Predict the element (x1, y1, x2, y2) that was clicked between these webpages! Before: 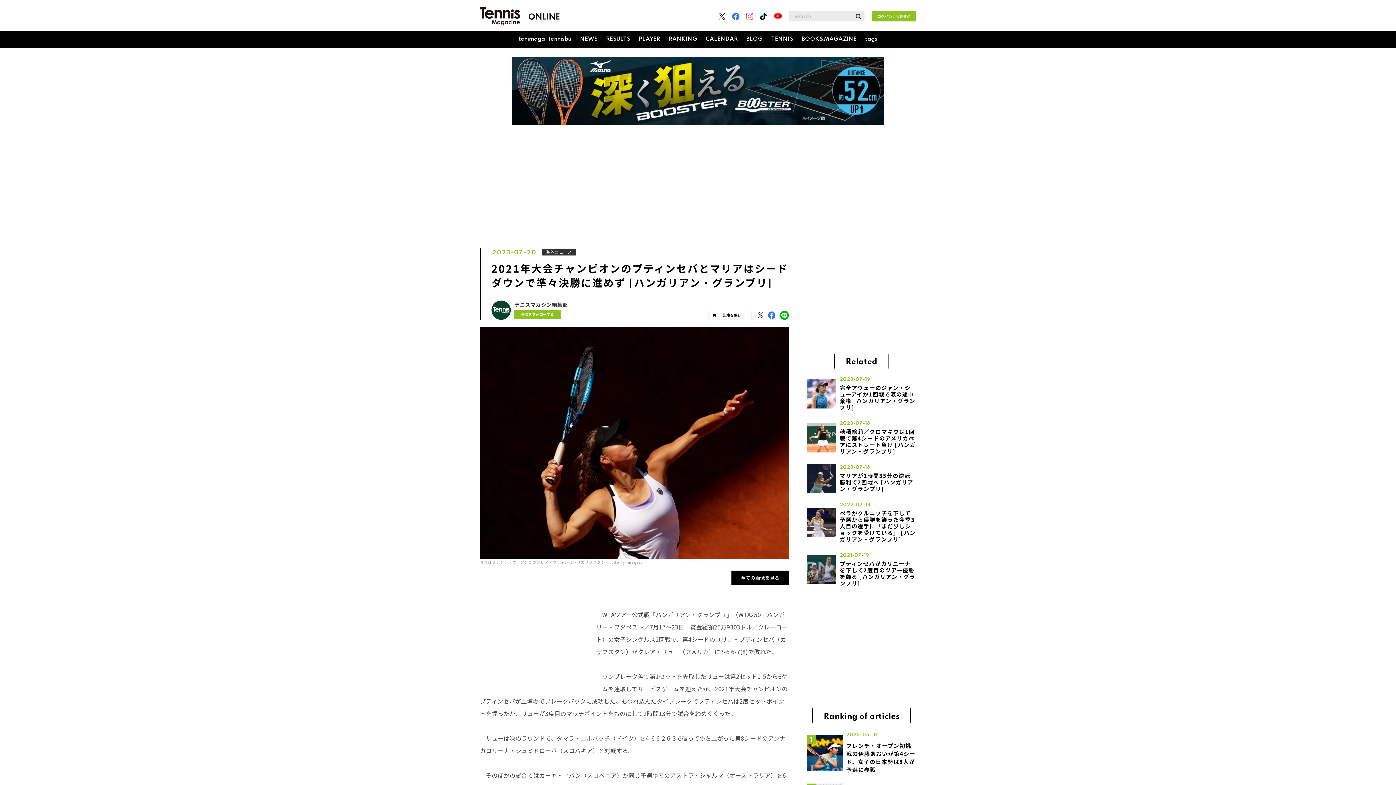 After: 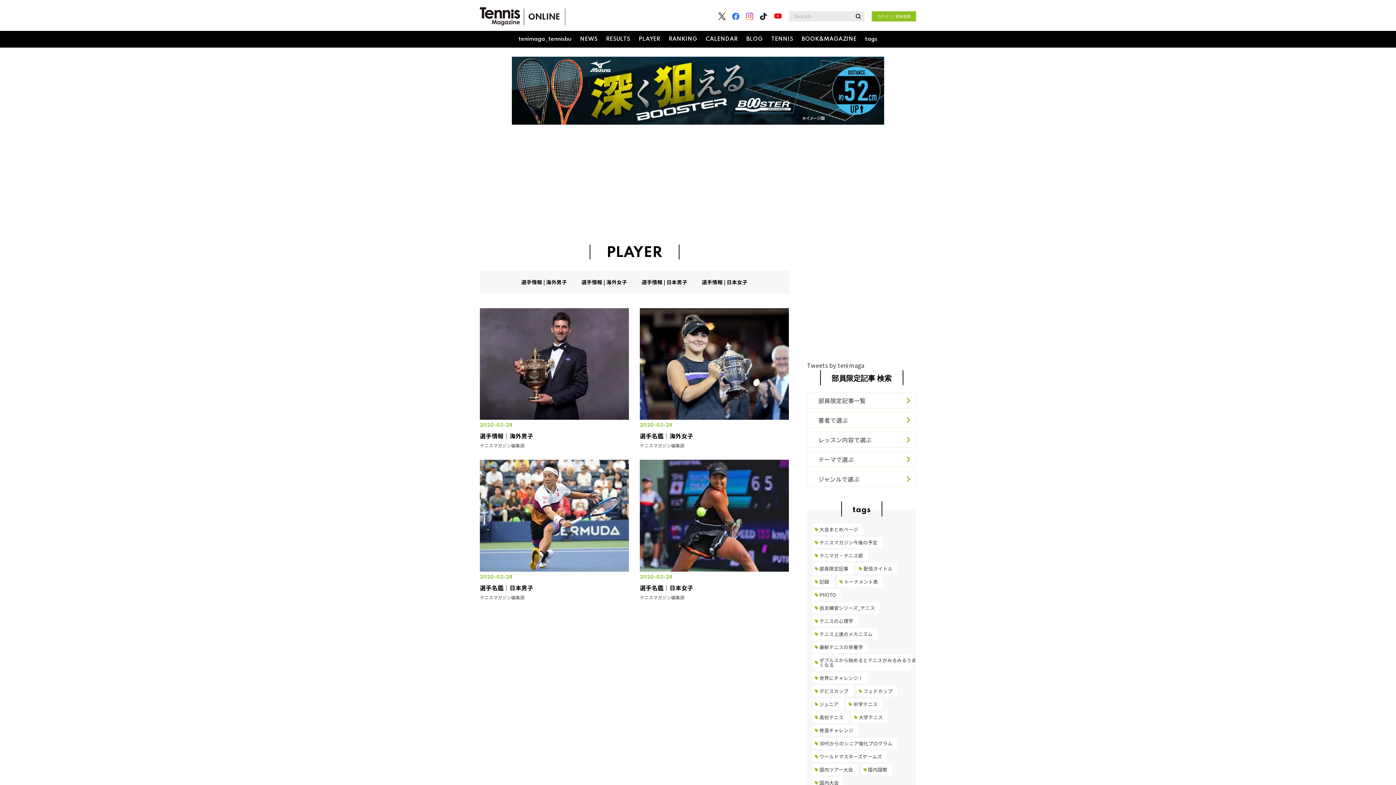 Action: bbox: (638, 30, 660, 47) label: PLAYER